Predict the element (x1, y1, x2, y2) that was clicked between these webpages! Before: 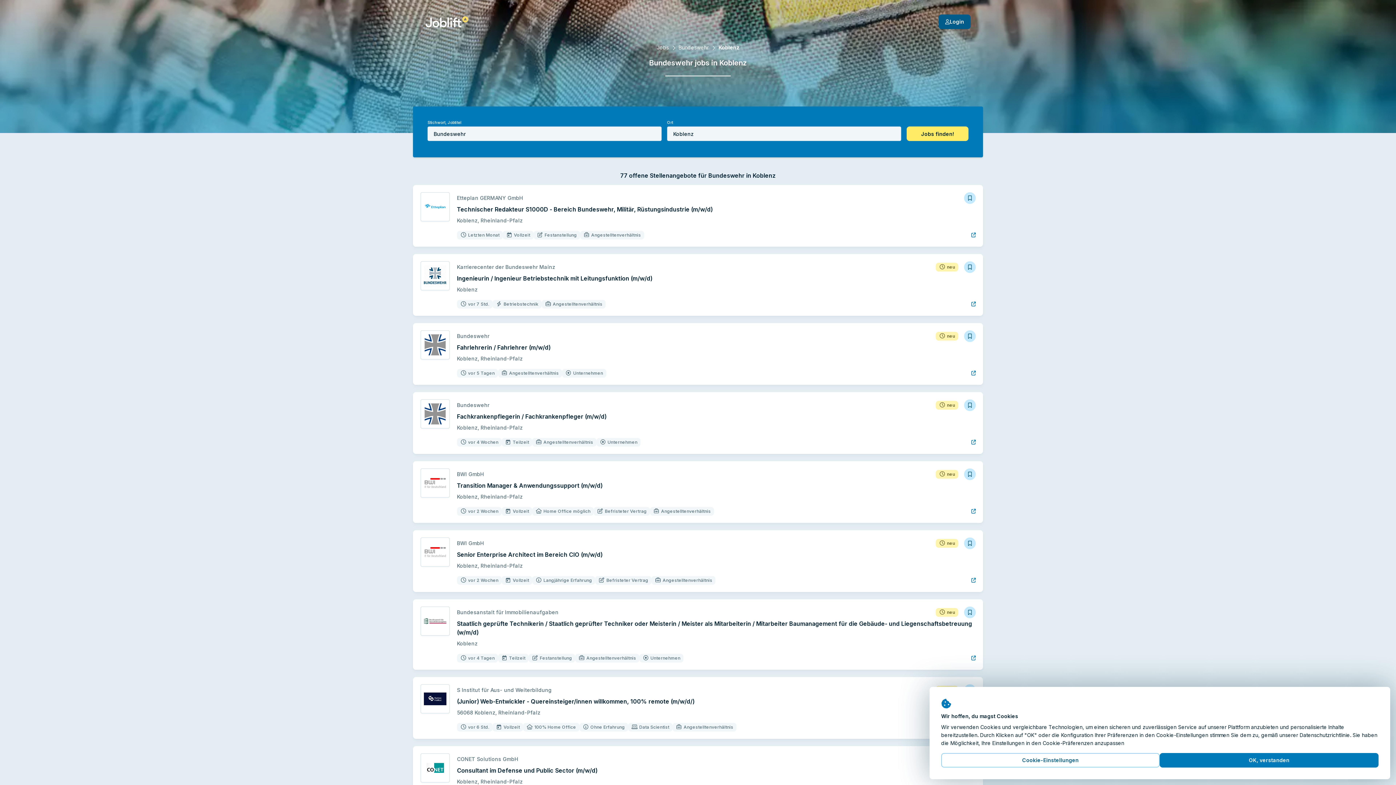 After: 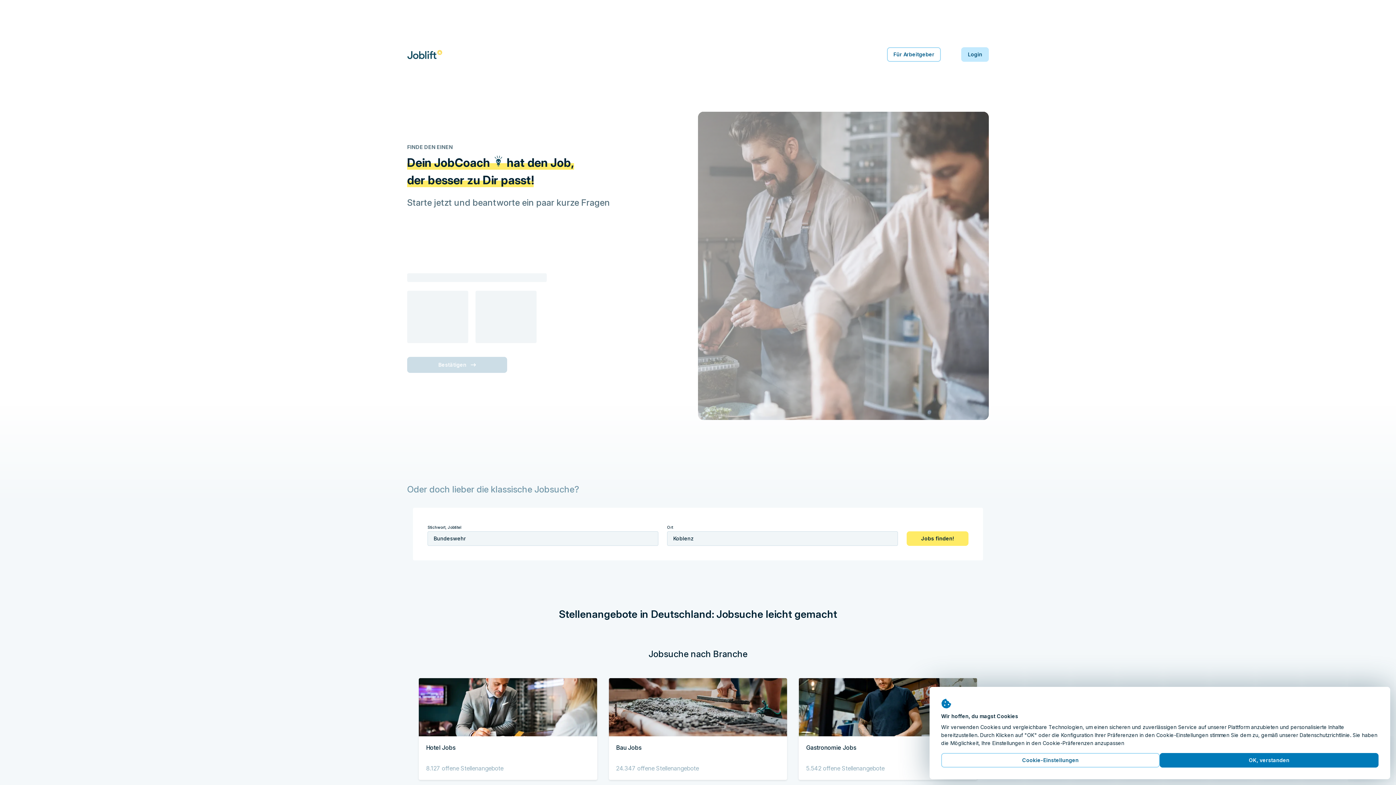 Action: bbox: (425, 16, 468, 27) label: Startseite